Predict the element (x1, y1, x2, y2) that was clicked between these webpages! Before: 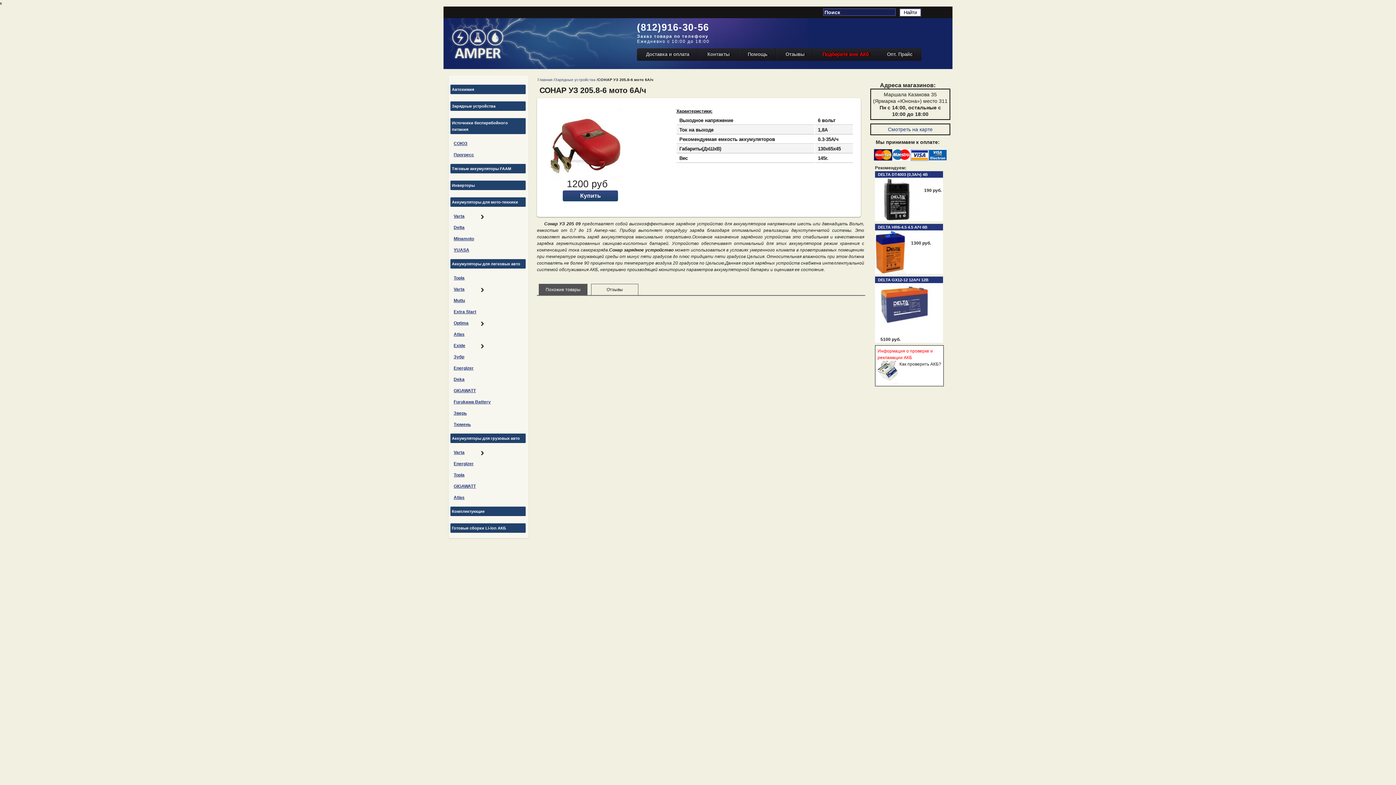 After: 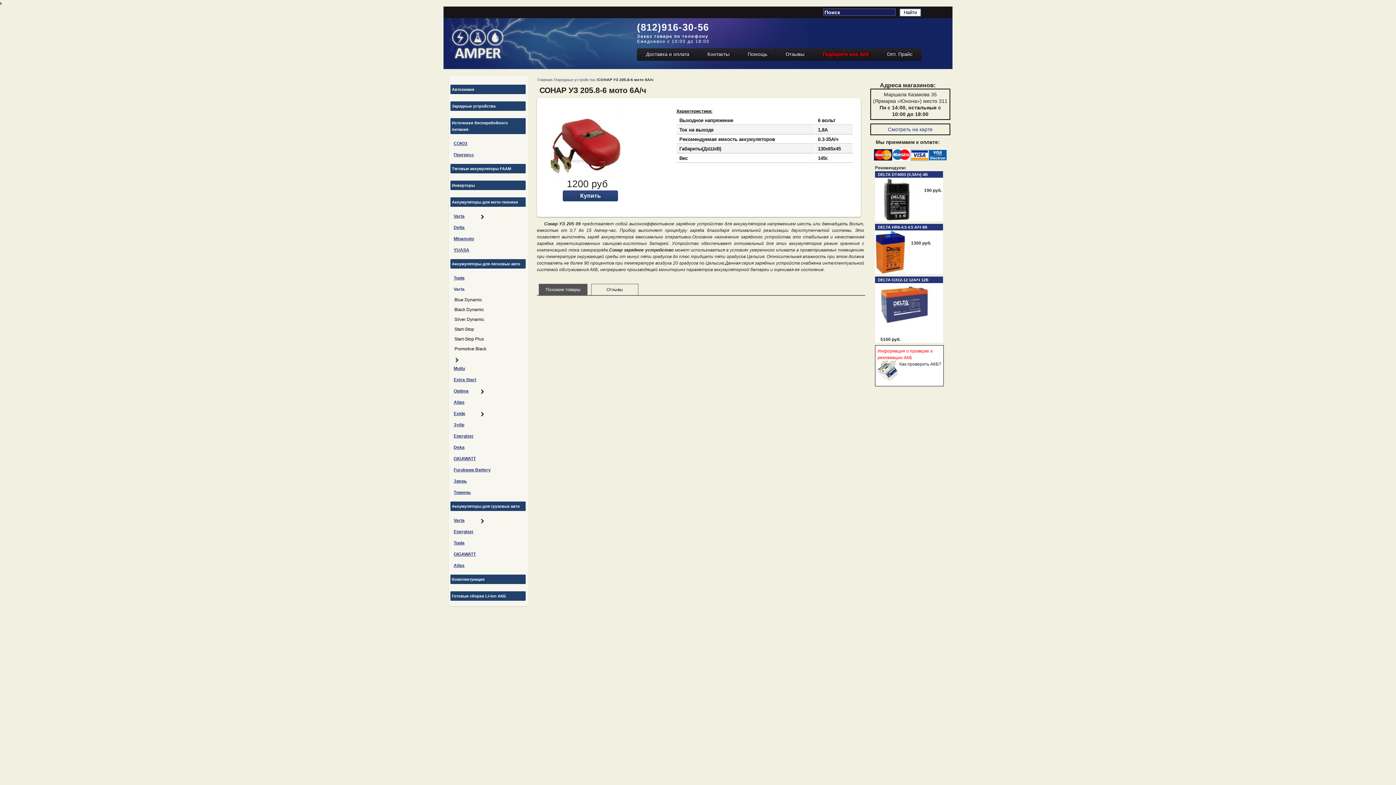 Action: label: Varta bbox: (450, 283, 525, 294)